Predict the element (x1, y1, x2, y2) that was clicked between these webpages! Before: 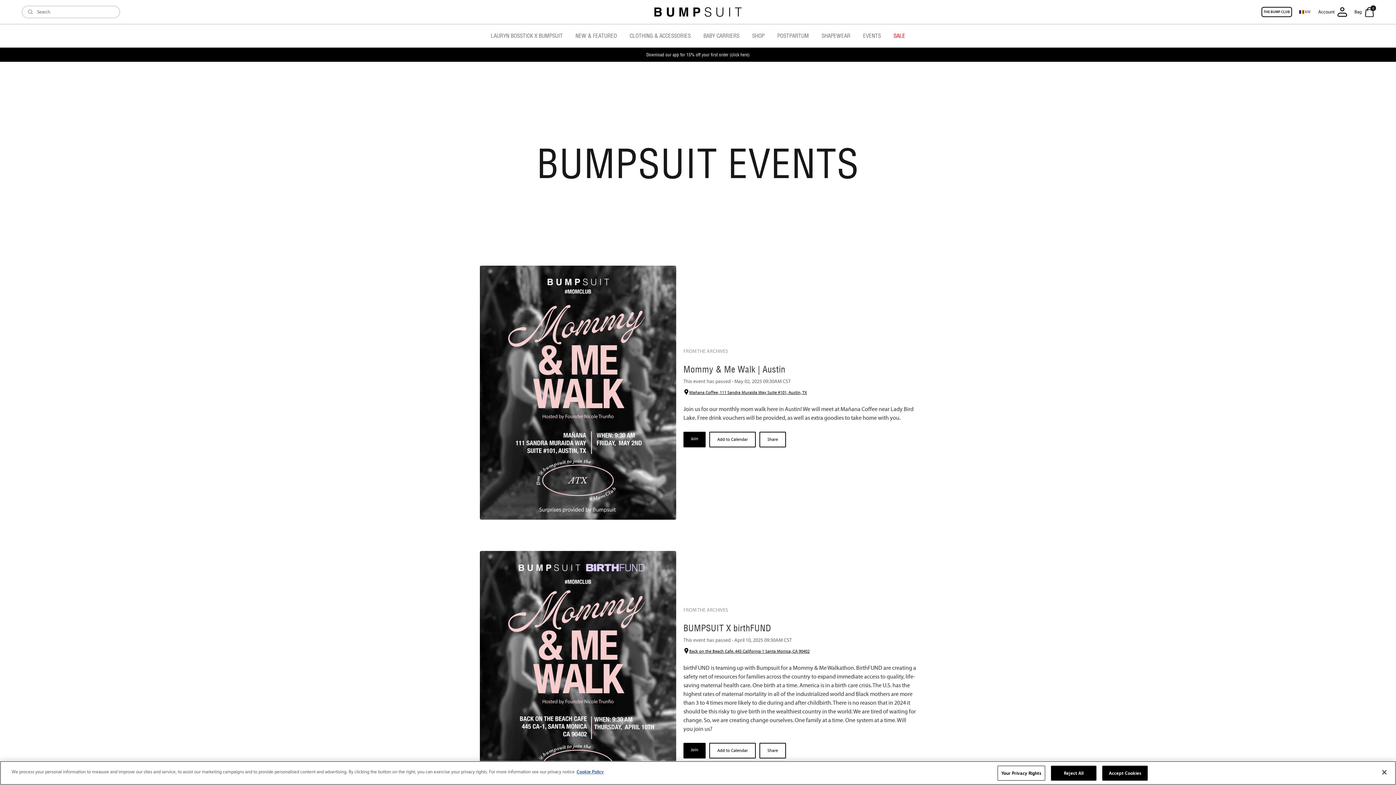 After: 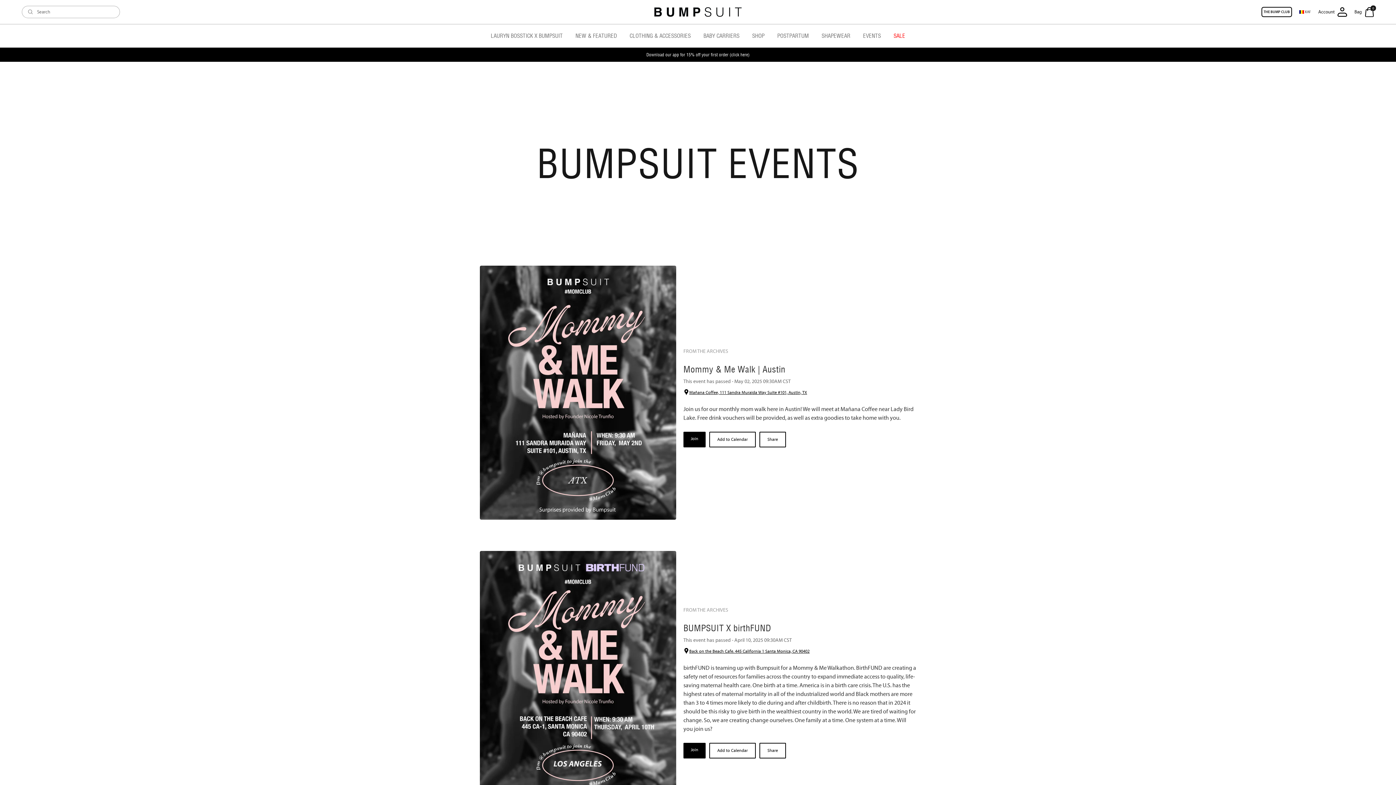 Action: label: Close bbox: (1376, 764, 1392, 780)